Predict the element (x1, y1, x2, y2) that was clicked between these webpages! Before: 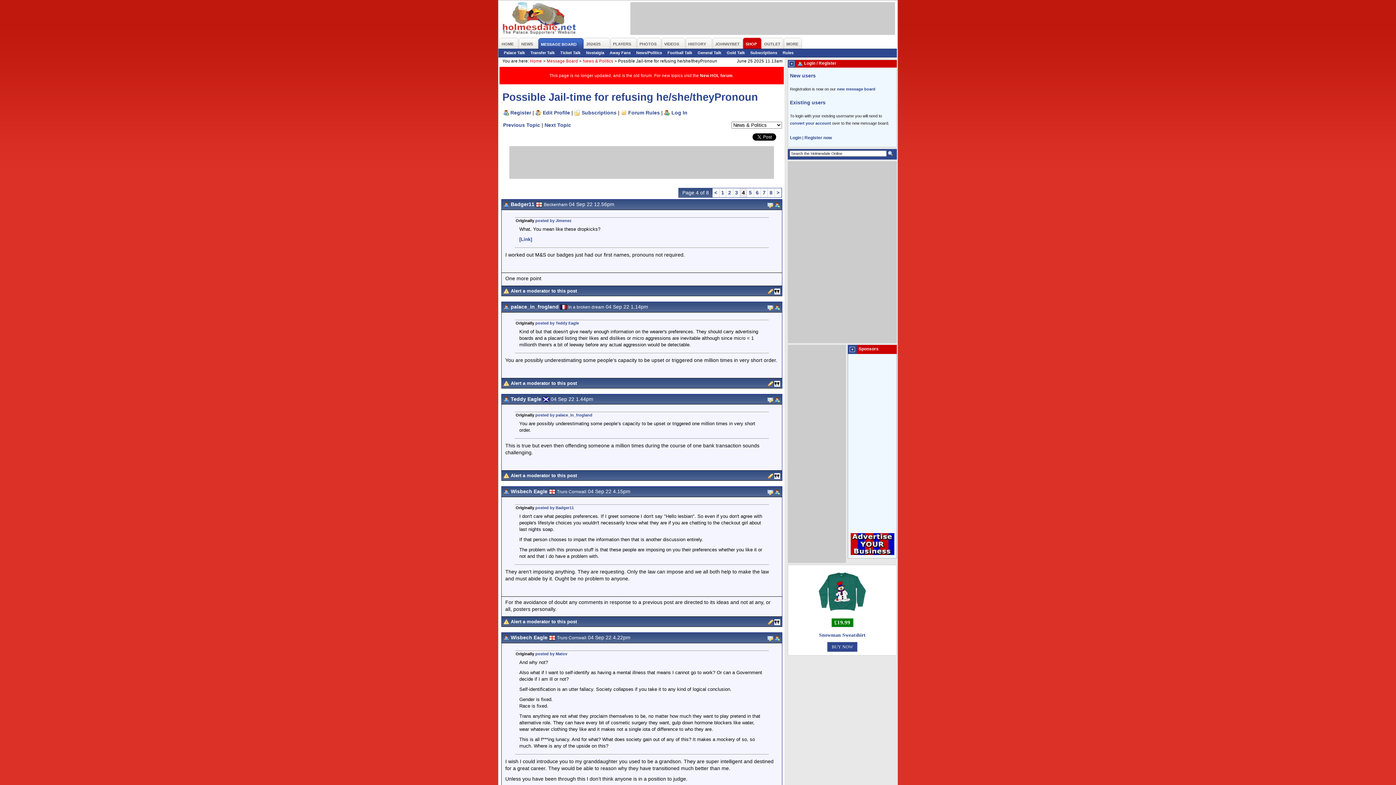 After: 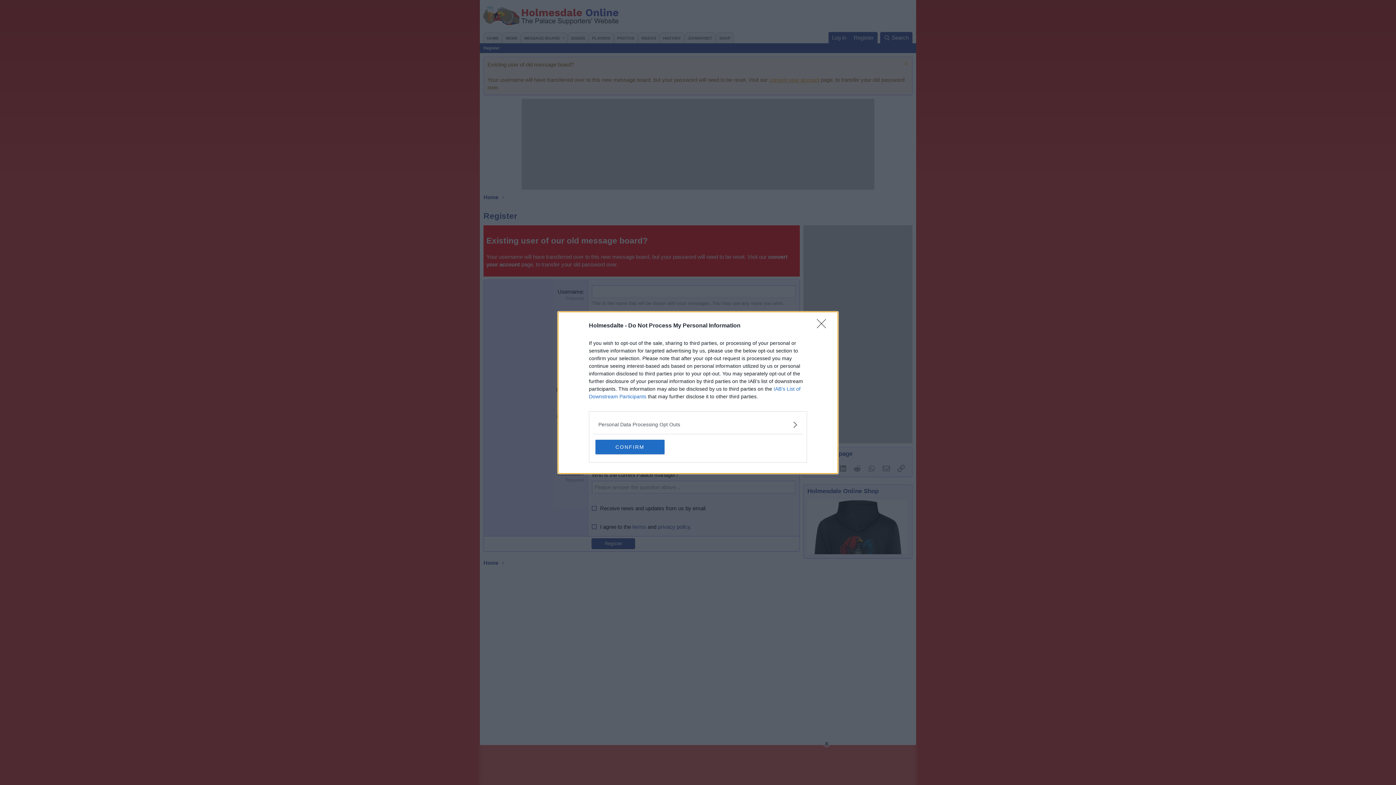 Action: bbox: (804, 135, 832, 140) label: Register now